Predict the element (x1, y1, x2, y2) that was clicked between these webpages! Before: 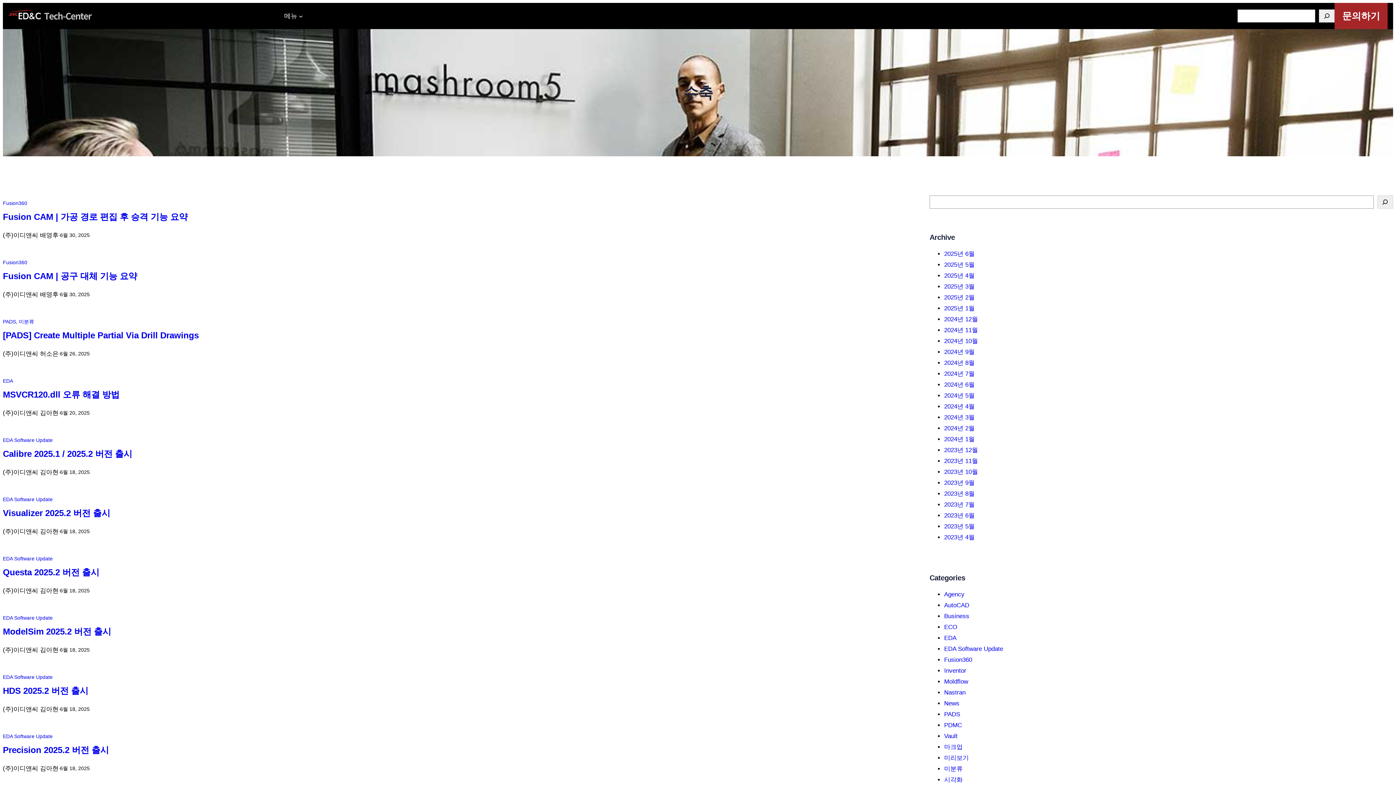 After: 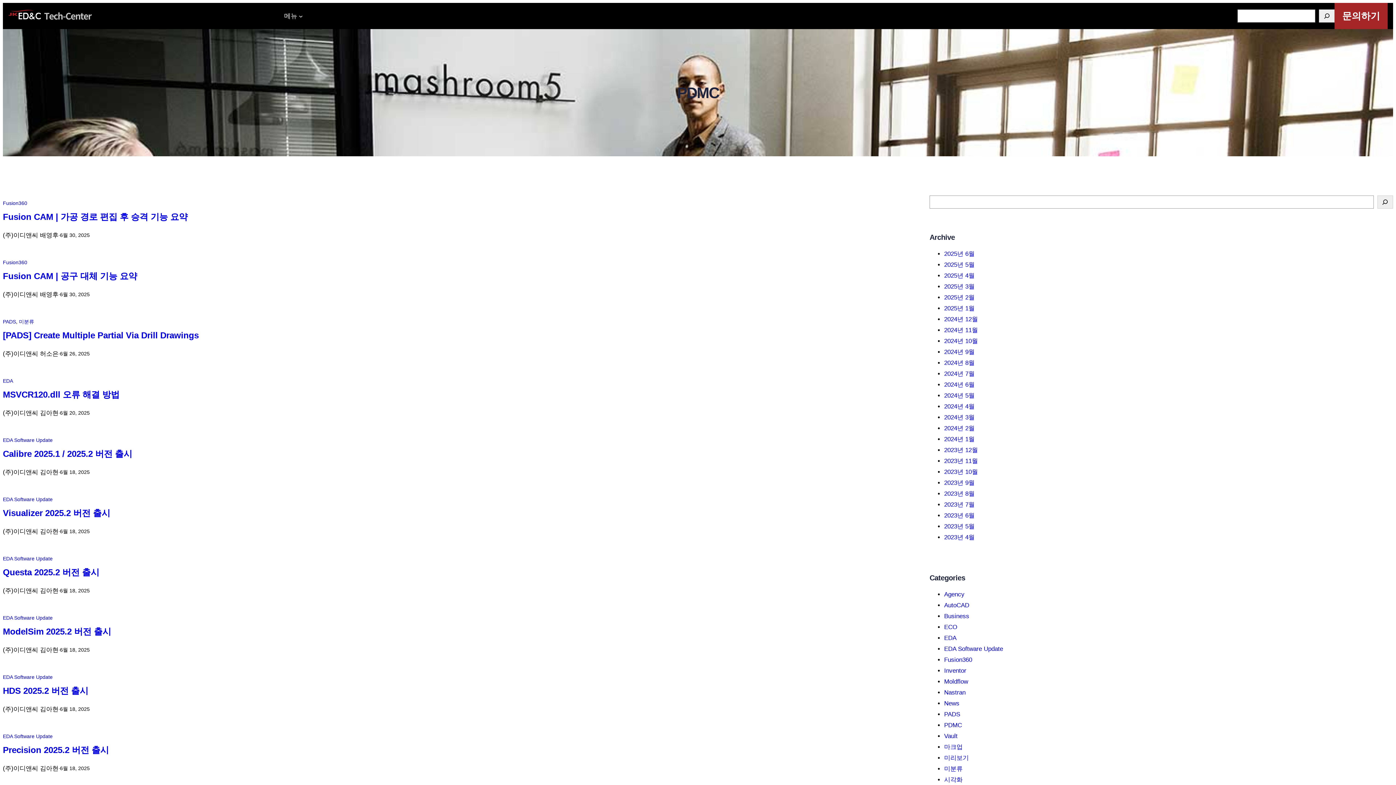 Action: bbox: (944, 722, 962, 729) label: PDMC